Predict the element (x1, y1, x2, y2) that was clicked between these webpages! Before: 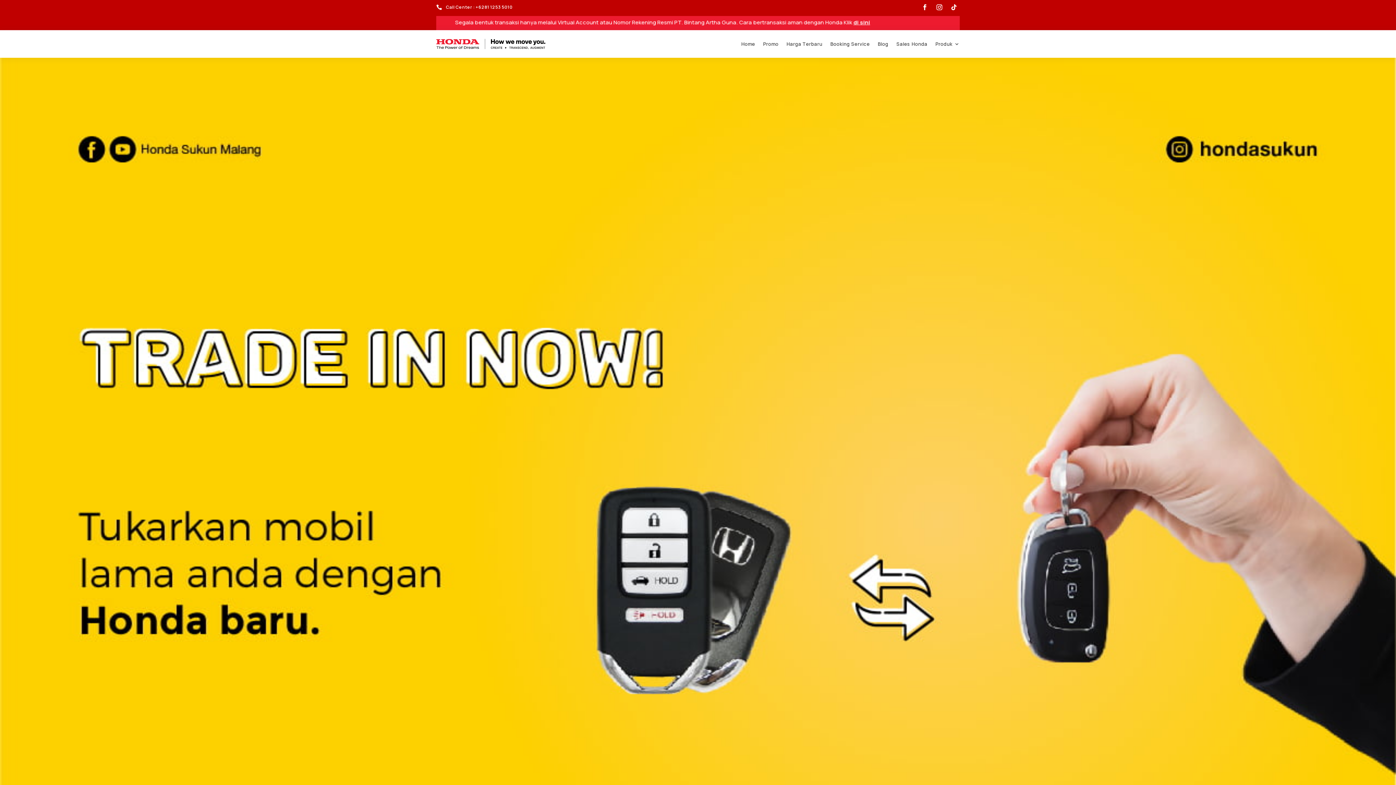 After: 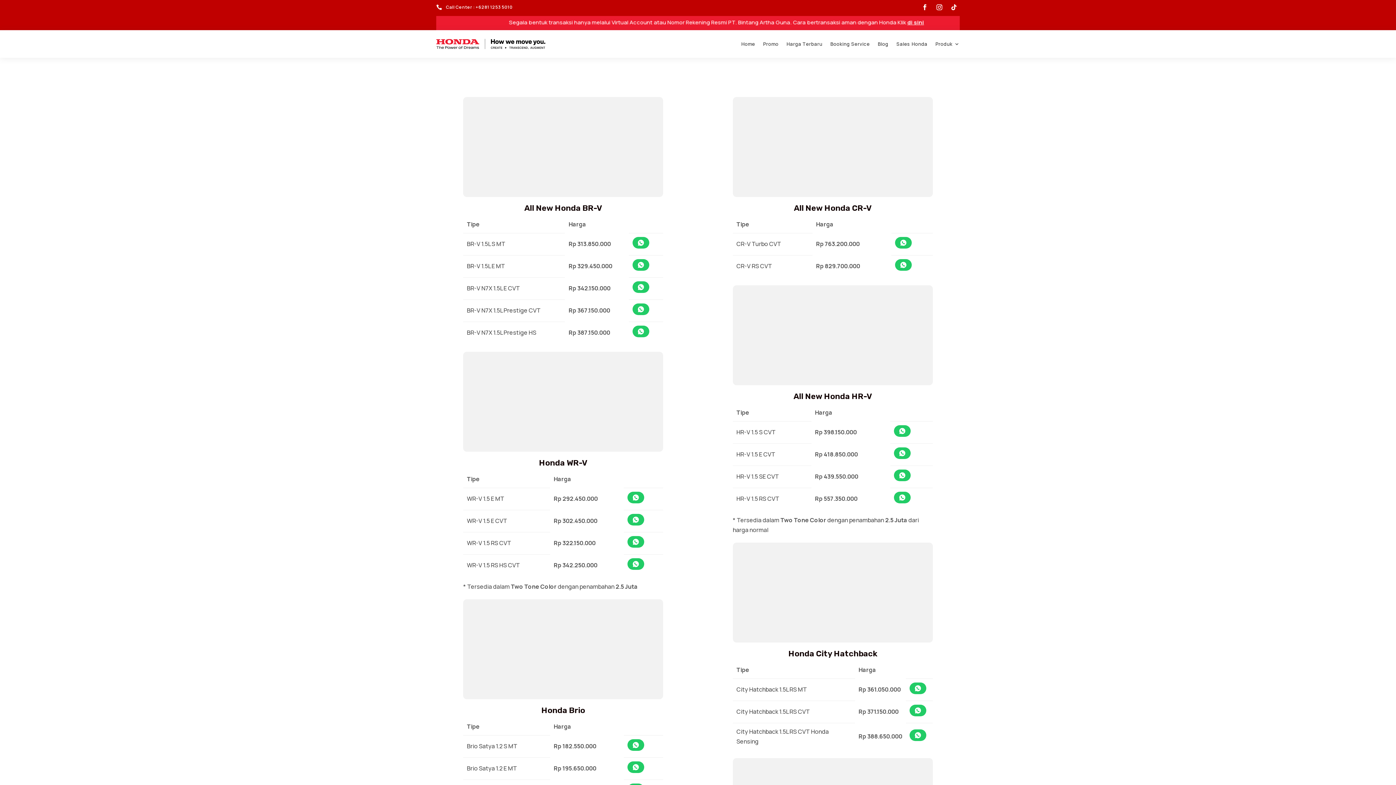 Action: label: Harga Terbaru bbox: (786, 30, 822, 57)